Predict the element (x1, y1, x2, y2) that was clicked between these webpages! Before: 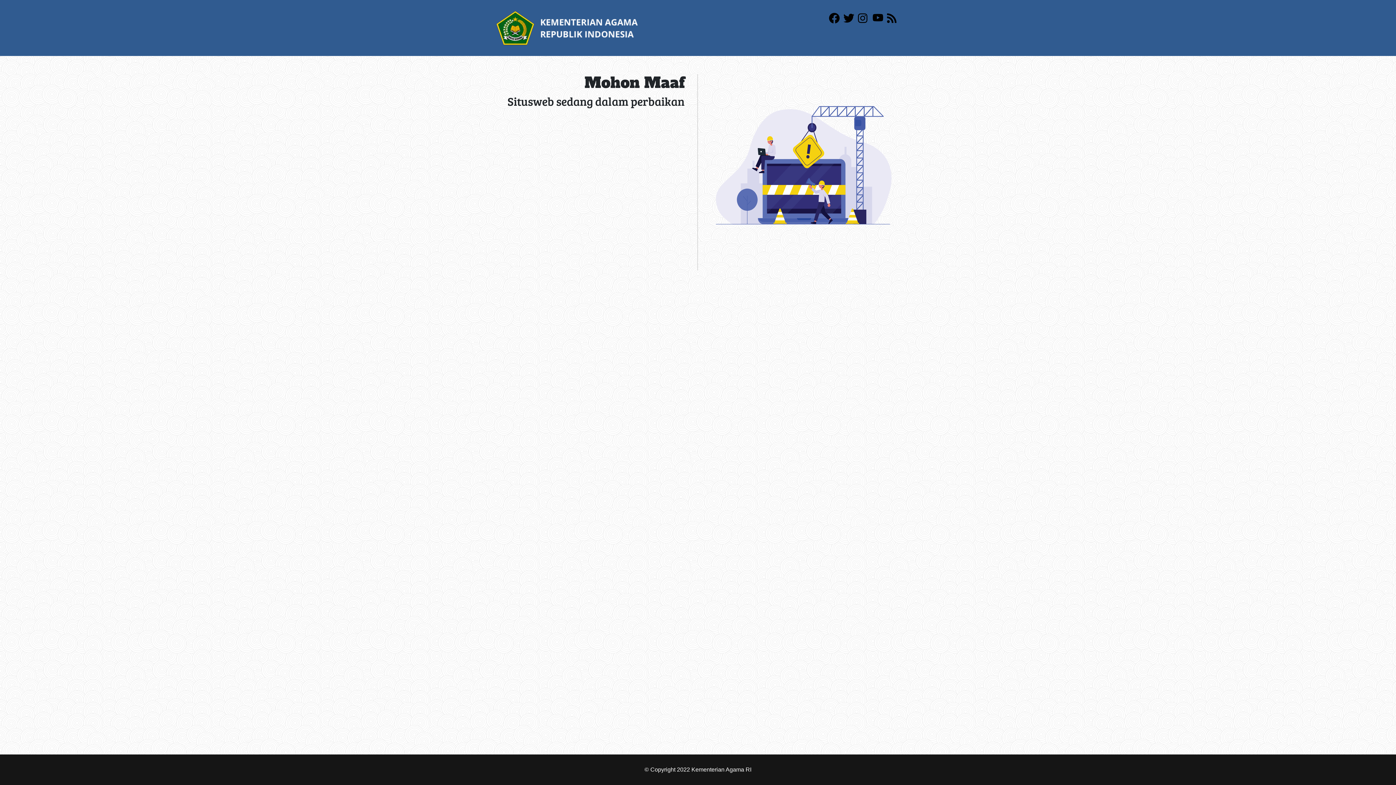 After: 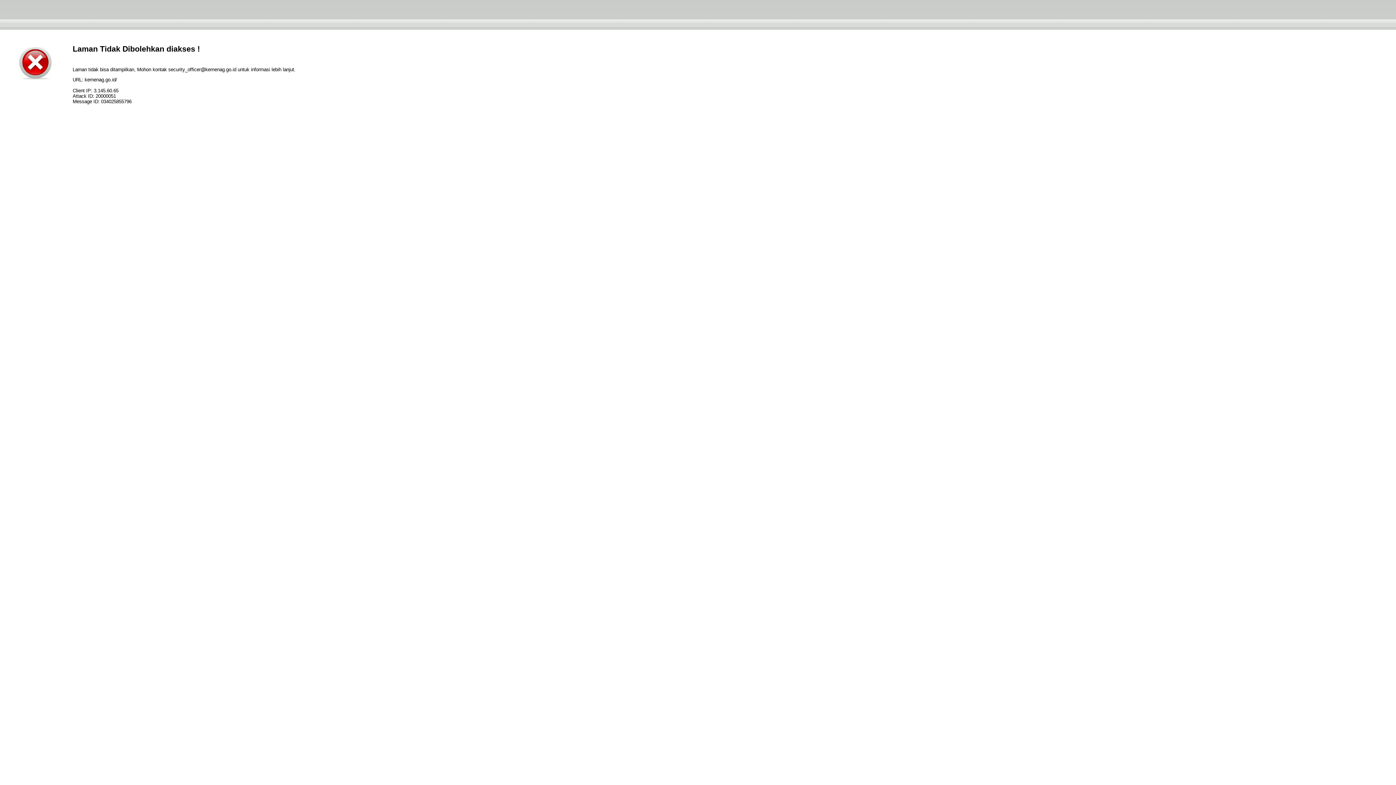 Action: bbox: (496, 24, 638, 30)